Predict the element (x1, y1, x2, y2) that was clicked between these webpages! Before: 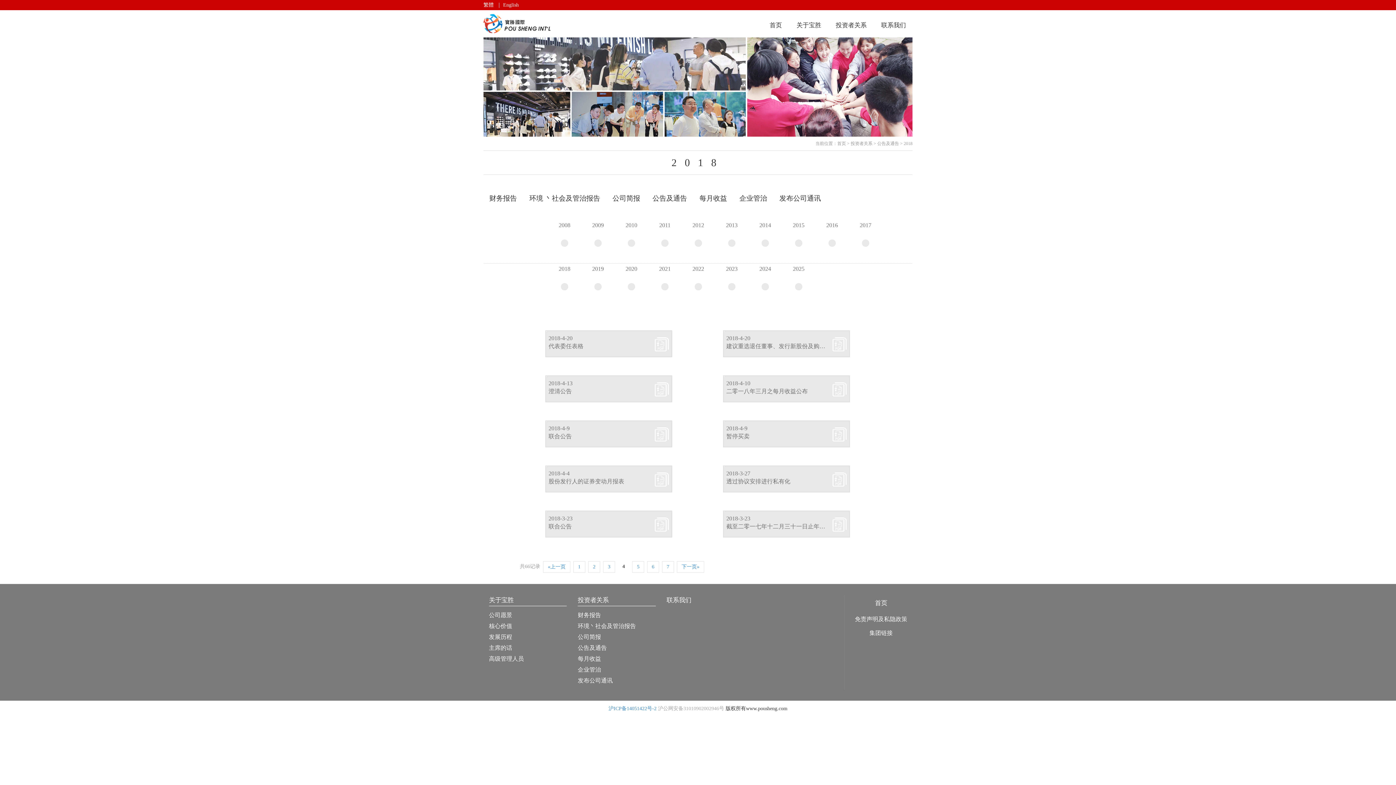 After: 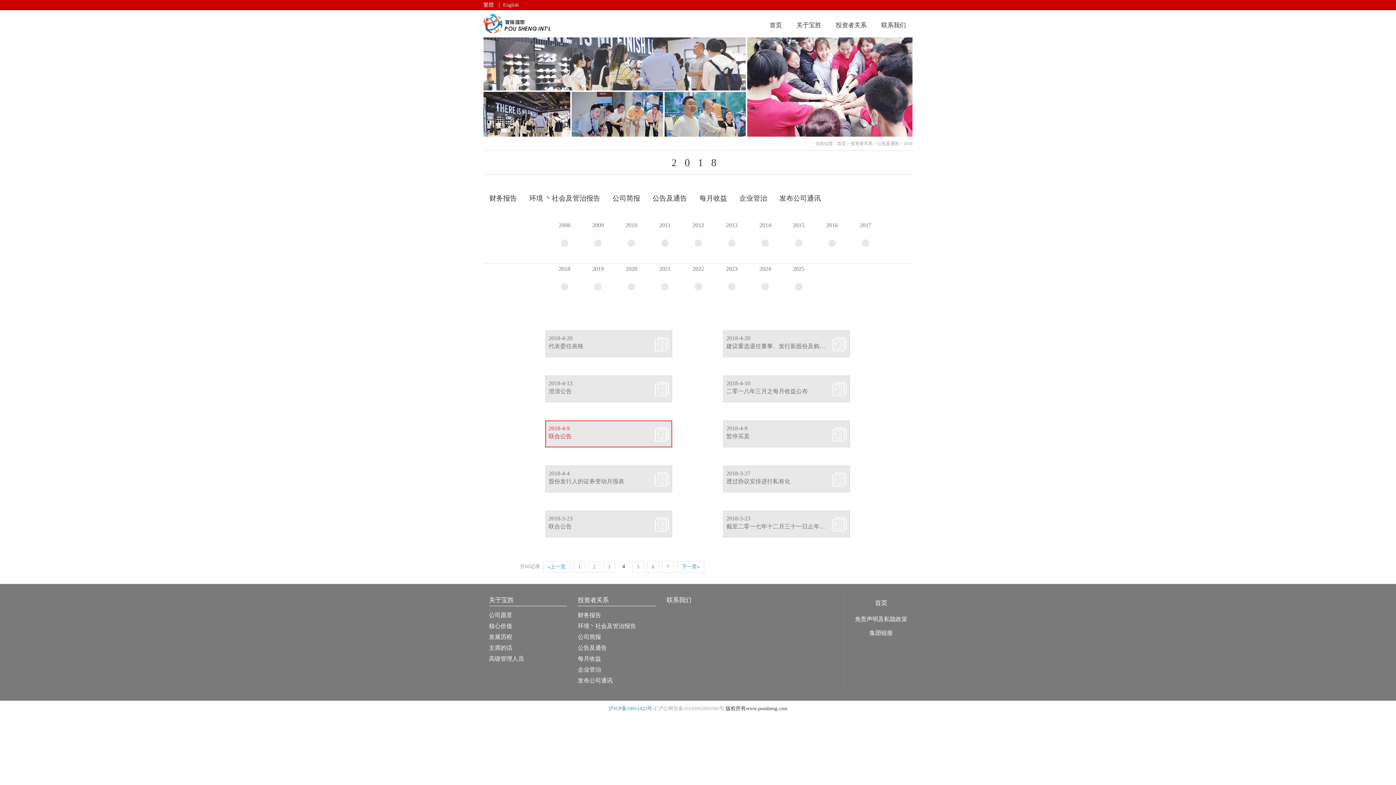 Action: label: 2018-4-9

联合公告 bbox: (545, 420, 672, 447)